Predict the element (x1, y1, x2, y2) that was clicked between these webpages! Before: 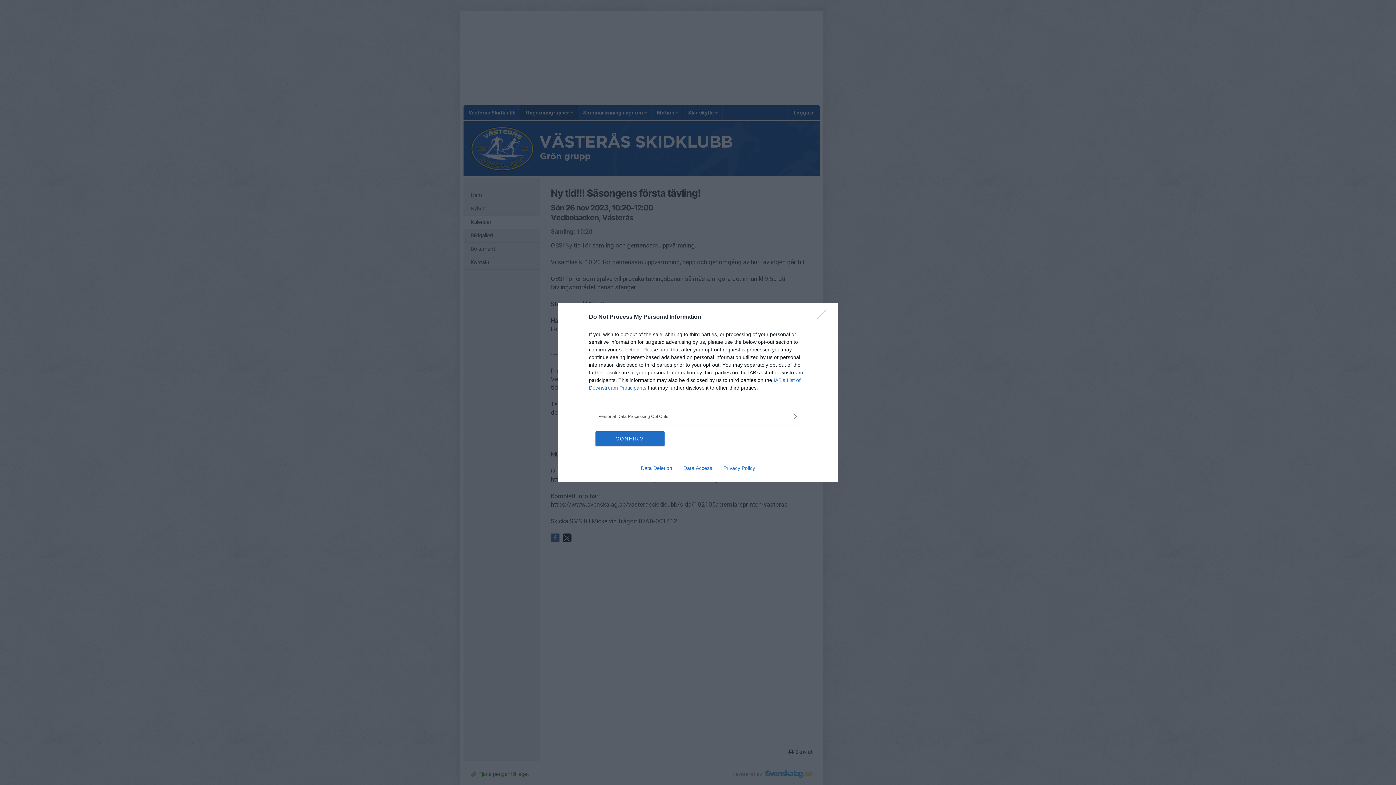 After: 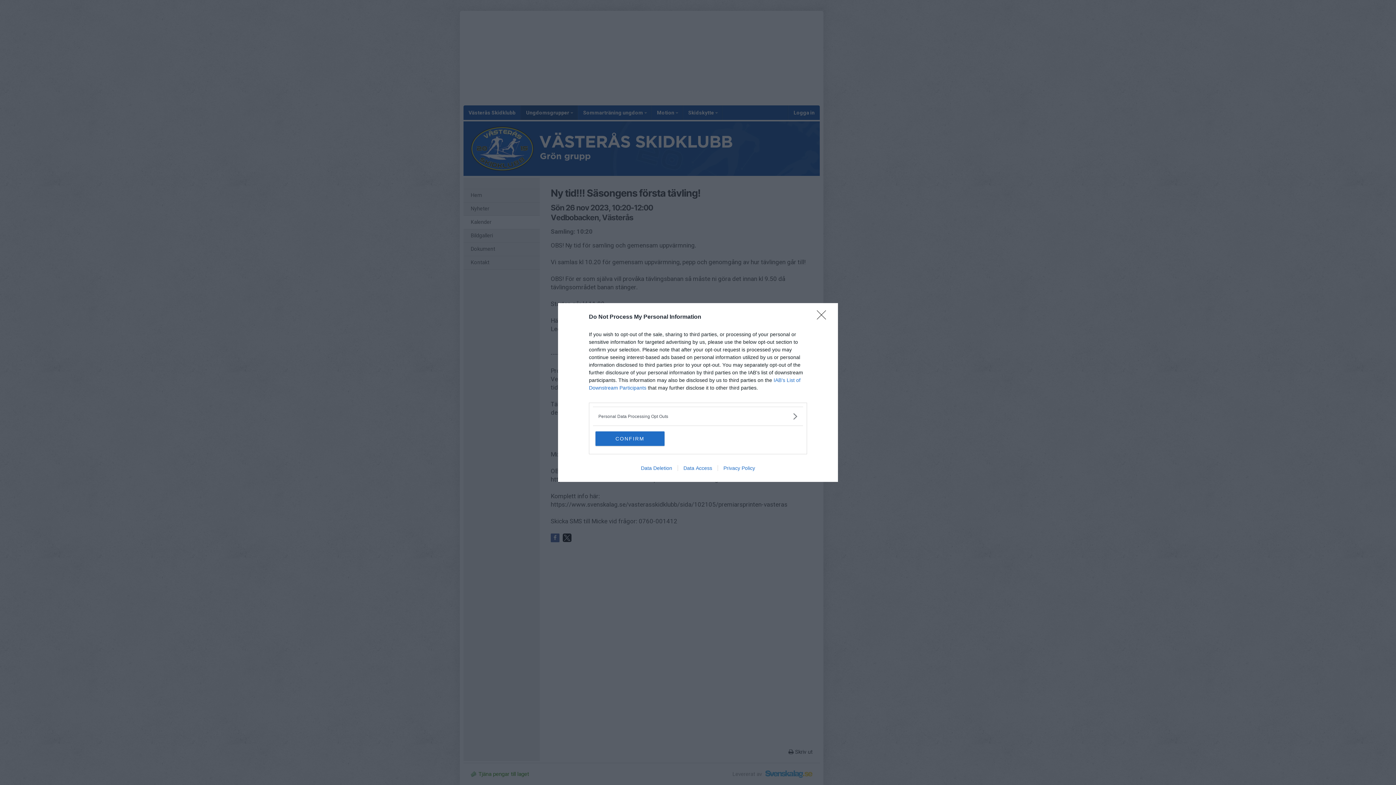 Action: bbox: (717, 465, 760, 471) label: Privacy Policy